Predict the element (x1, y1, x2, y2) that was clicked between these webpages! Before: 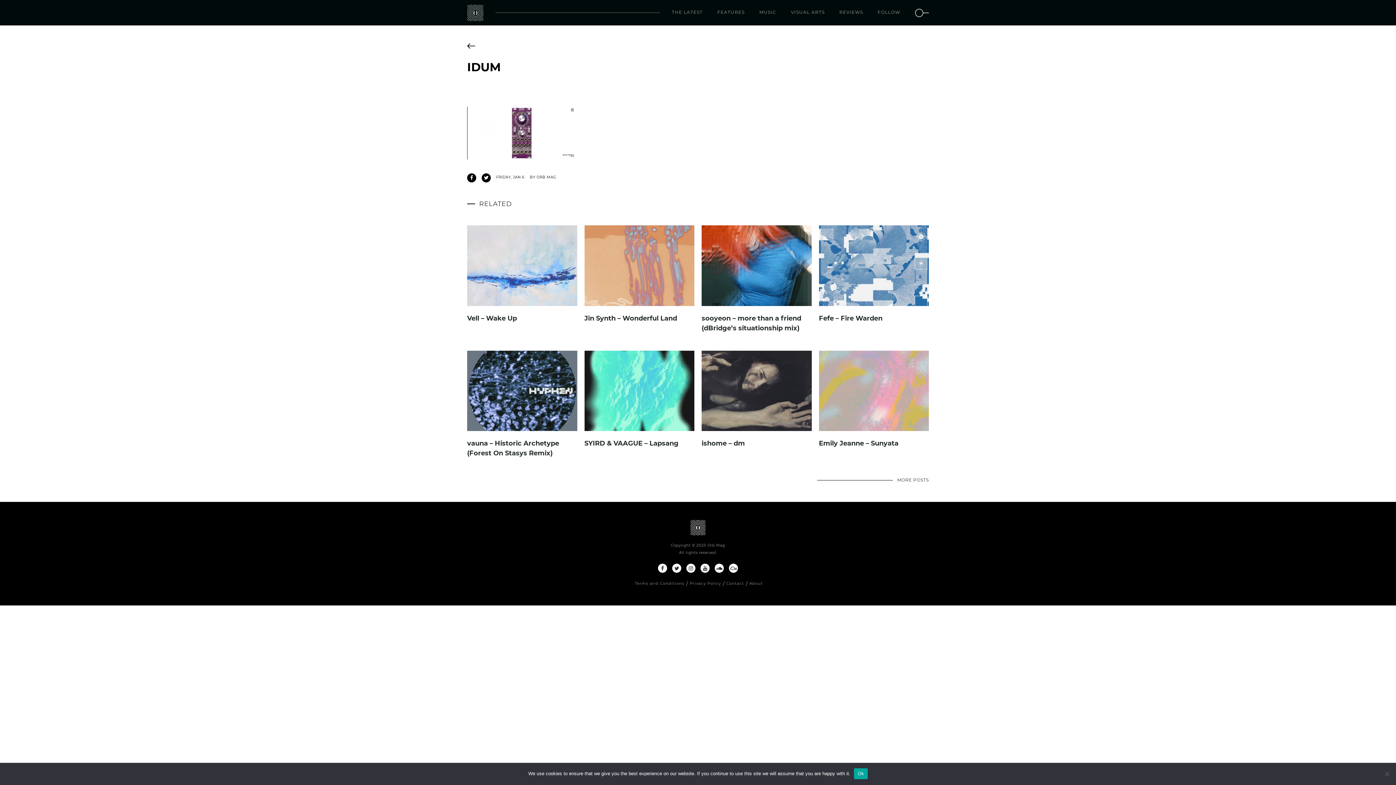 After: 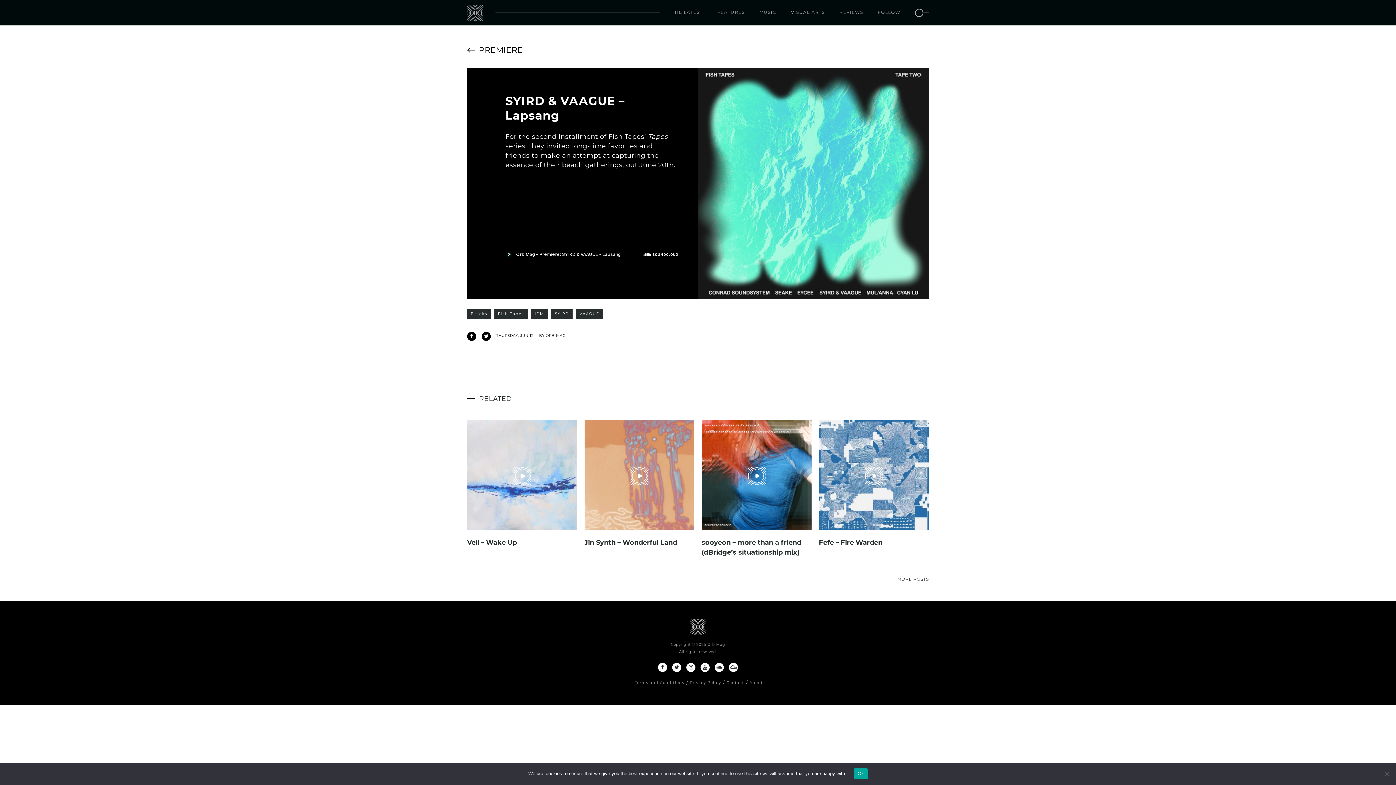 Action: label: SYIRD & VAAGUE – Lapsang bbox: (584, 439, 678, 447)